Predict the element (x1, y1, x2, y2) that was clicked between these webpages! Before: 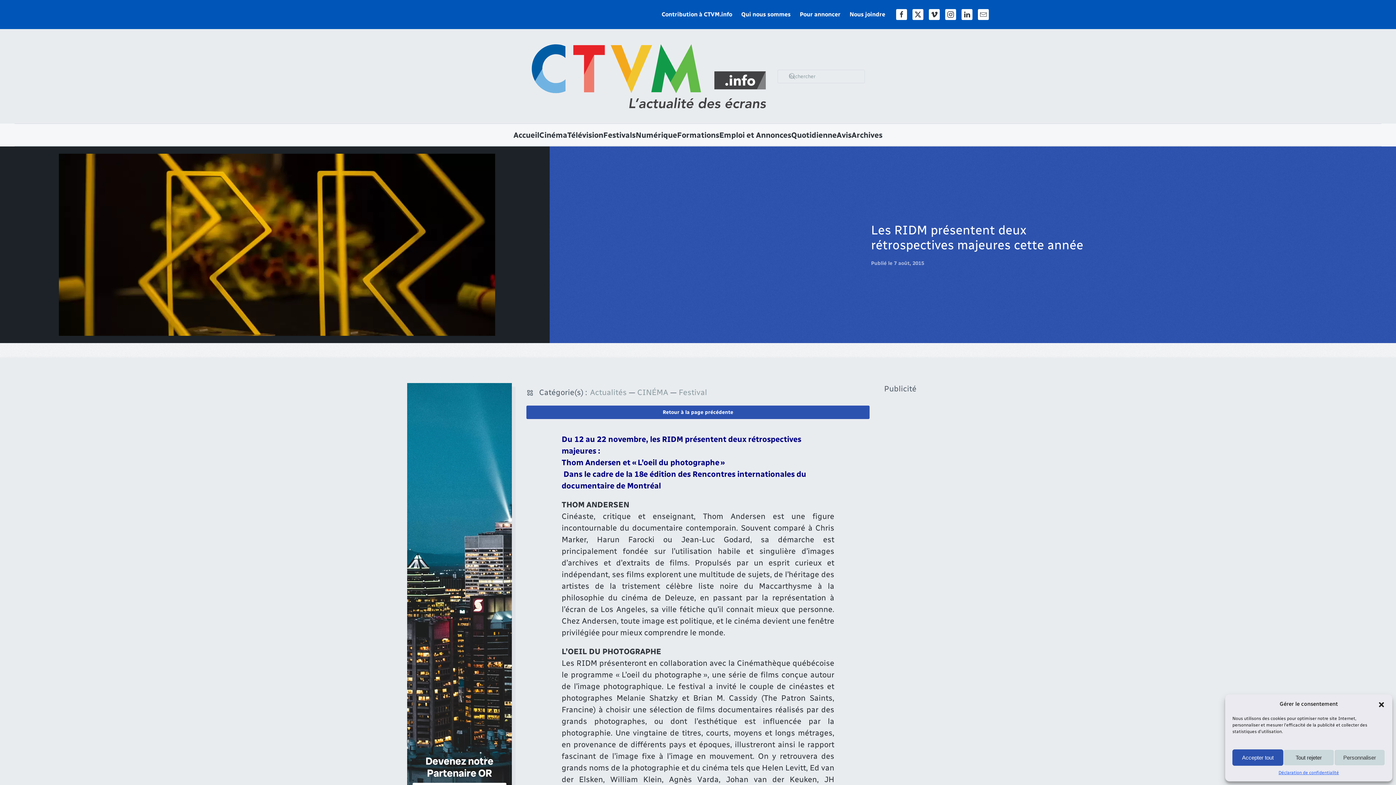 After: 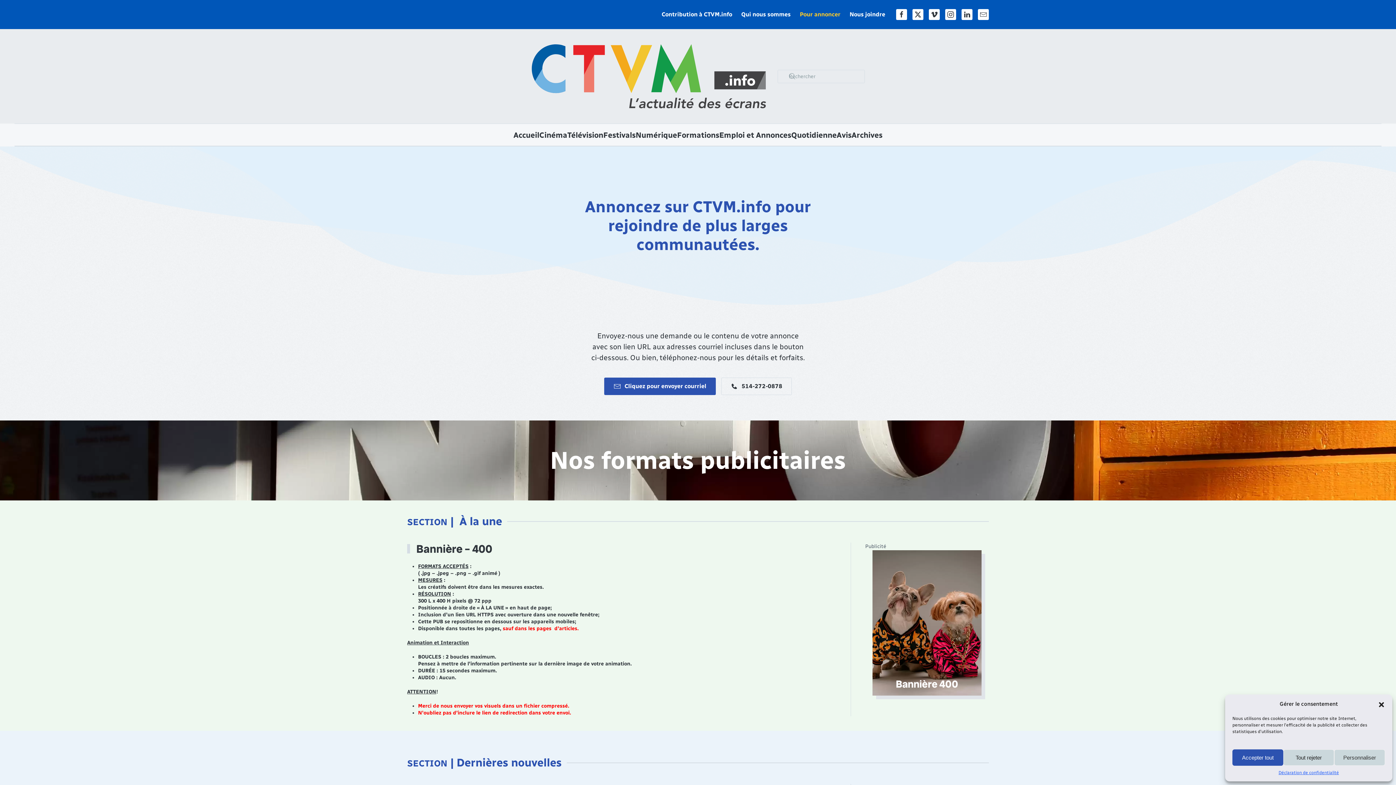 Action: label: Pour annoncer bbox: (800, 10, 840, 18)